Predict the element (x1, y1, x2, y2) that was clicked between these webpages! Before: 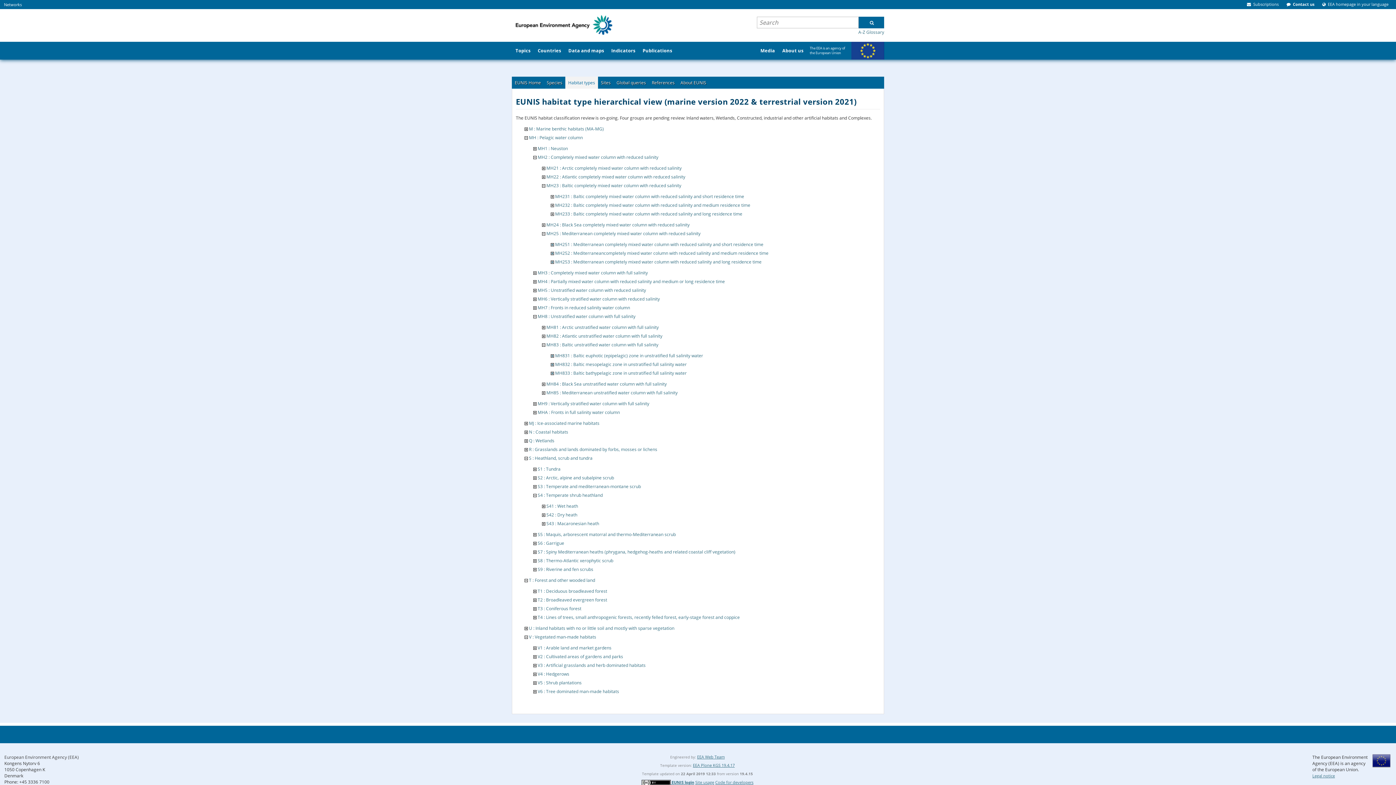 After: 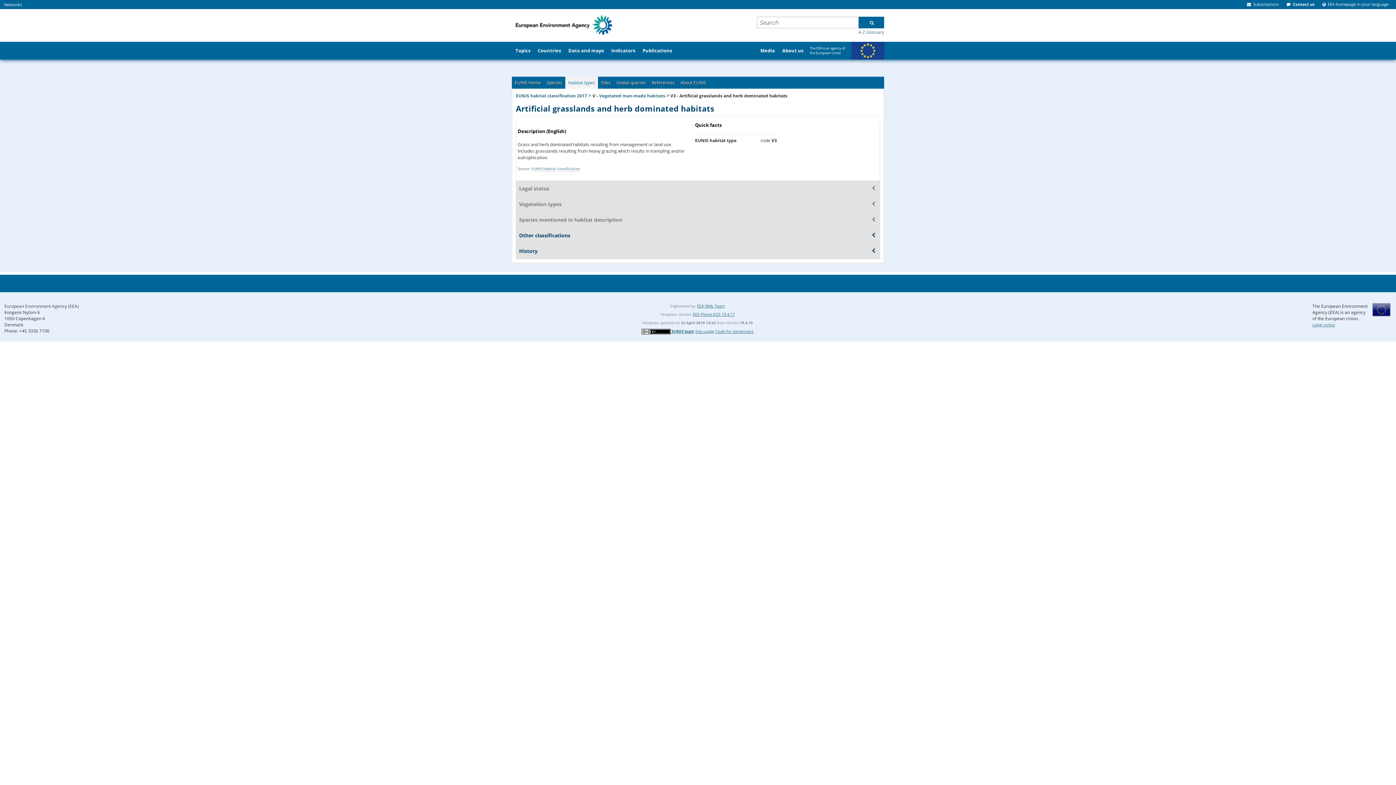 Action: bbox: (537, 662, 645, 668) label: V3 : Artificial grasslands and herb dominated habitats